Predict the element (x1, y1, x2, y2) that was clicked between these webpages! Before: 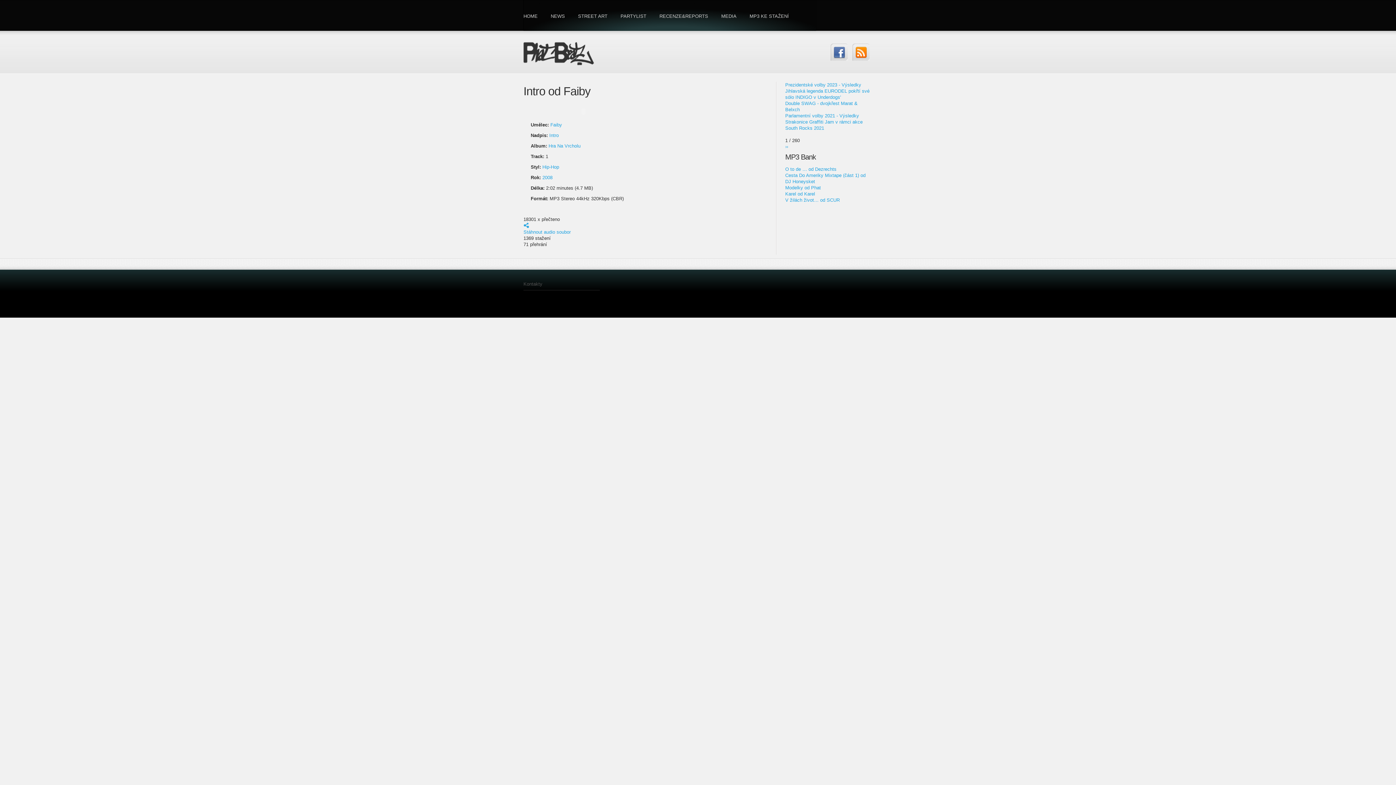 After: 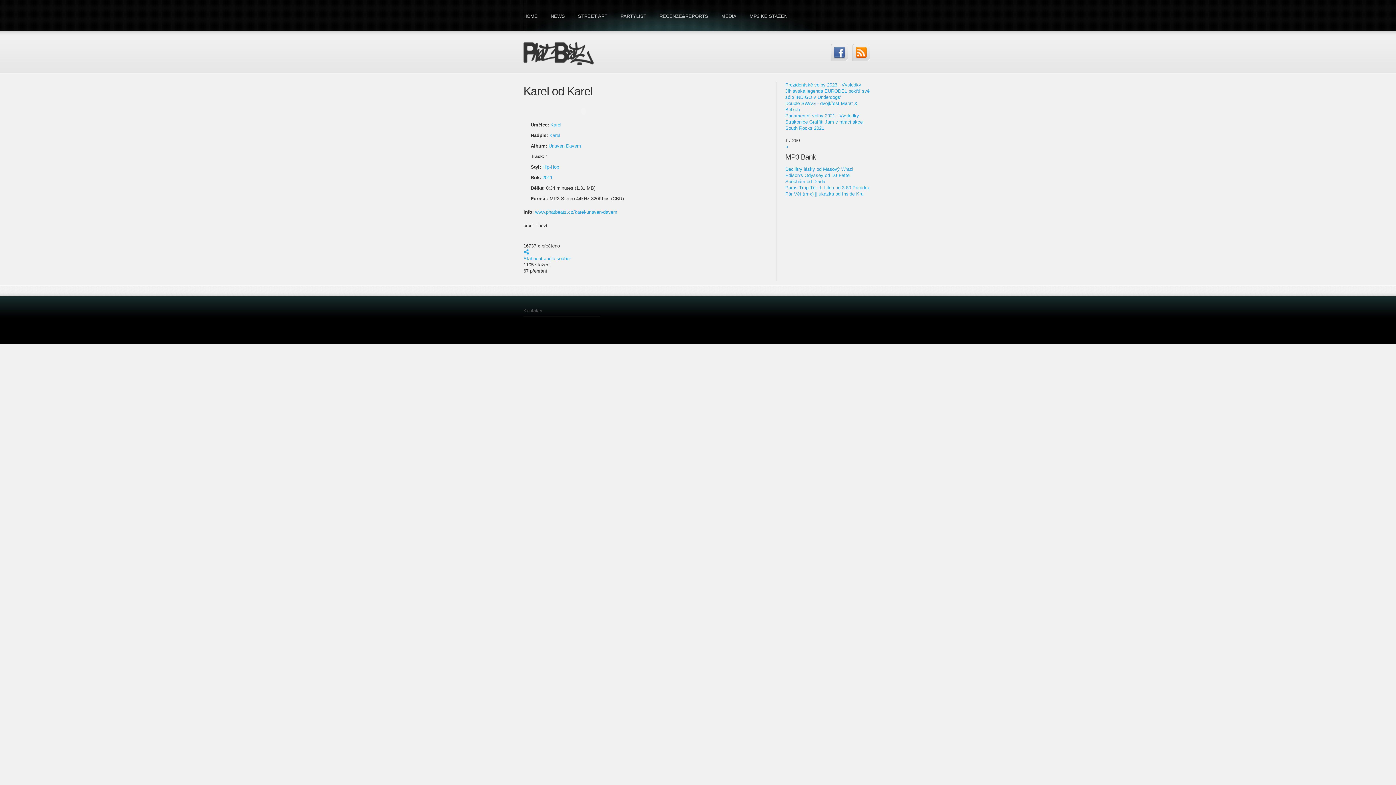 Action: label: Karel od Karel bbox: (785, 191, 815, 196)